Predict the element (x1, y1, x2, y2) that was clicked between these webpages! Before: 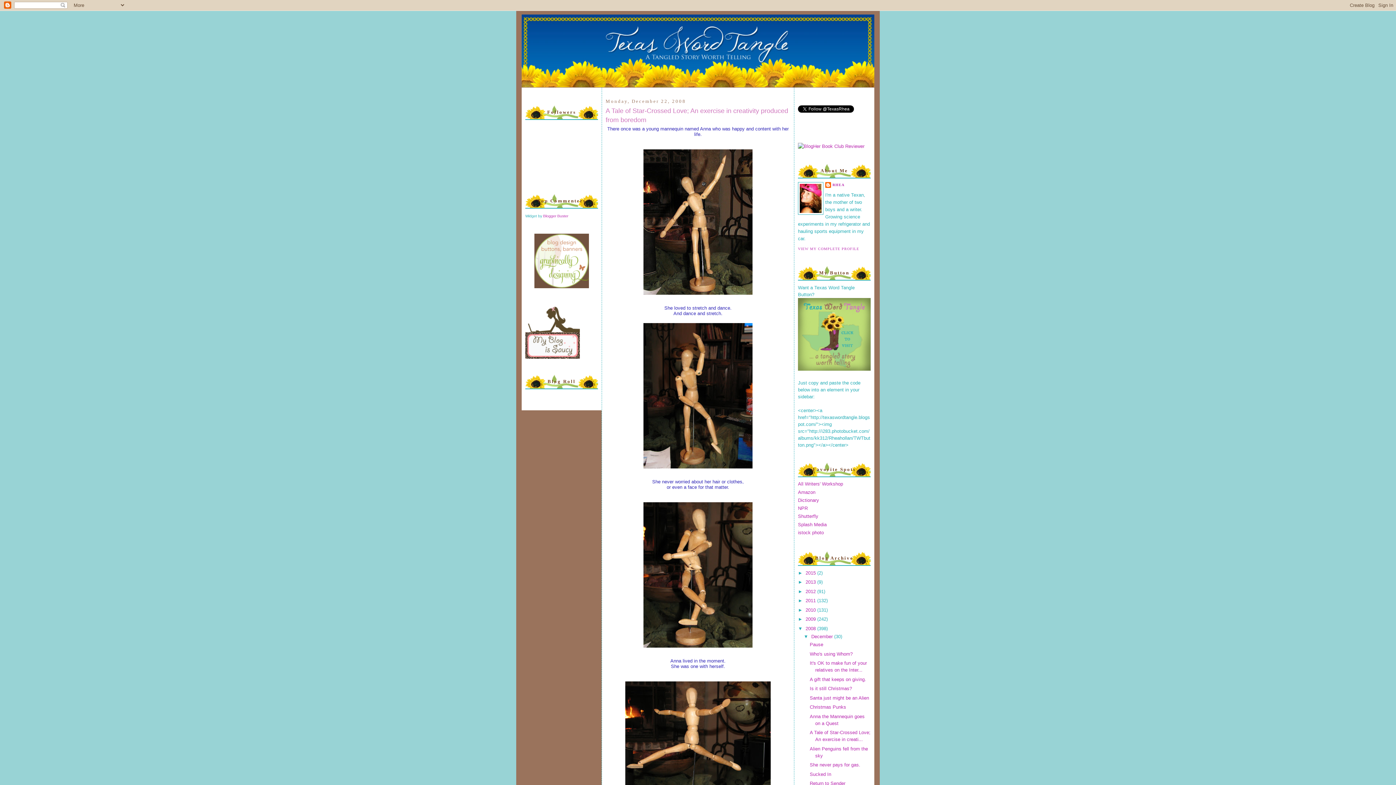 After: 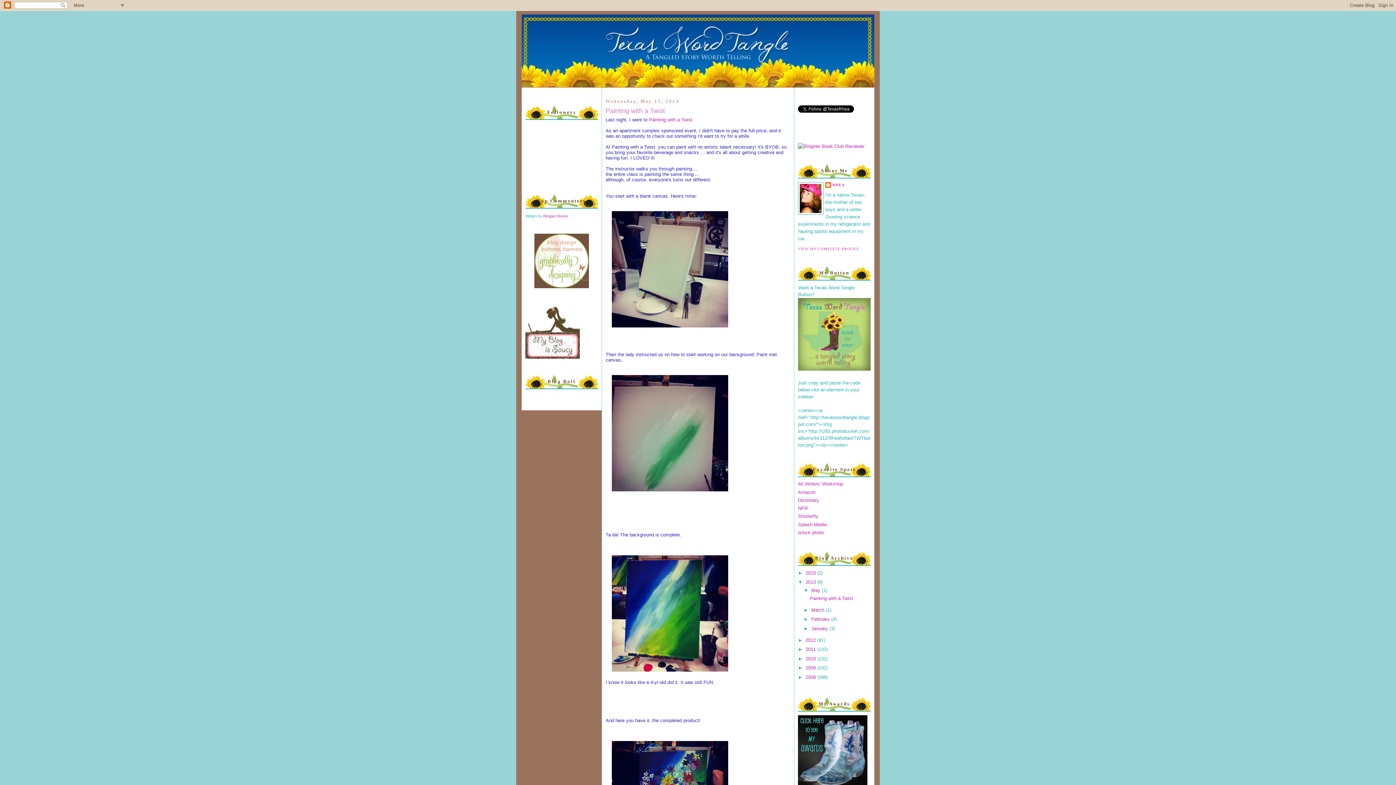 Action: label: 2013  bbox: (805, 579, 817, 585)